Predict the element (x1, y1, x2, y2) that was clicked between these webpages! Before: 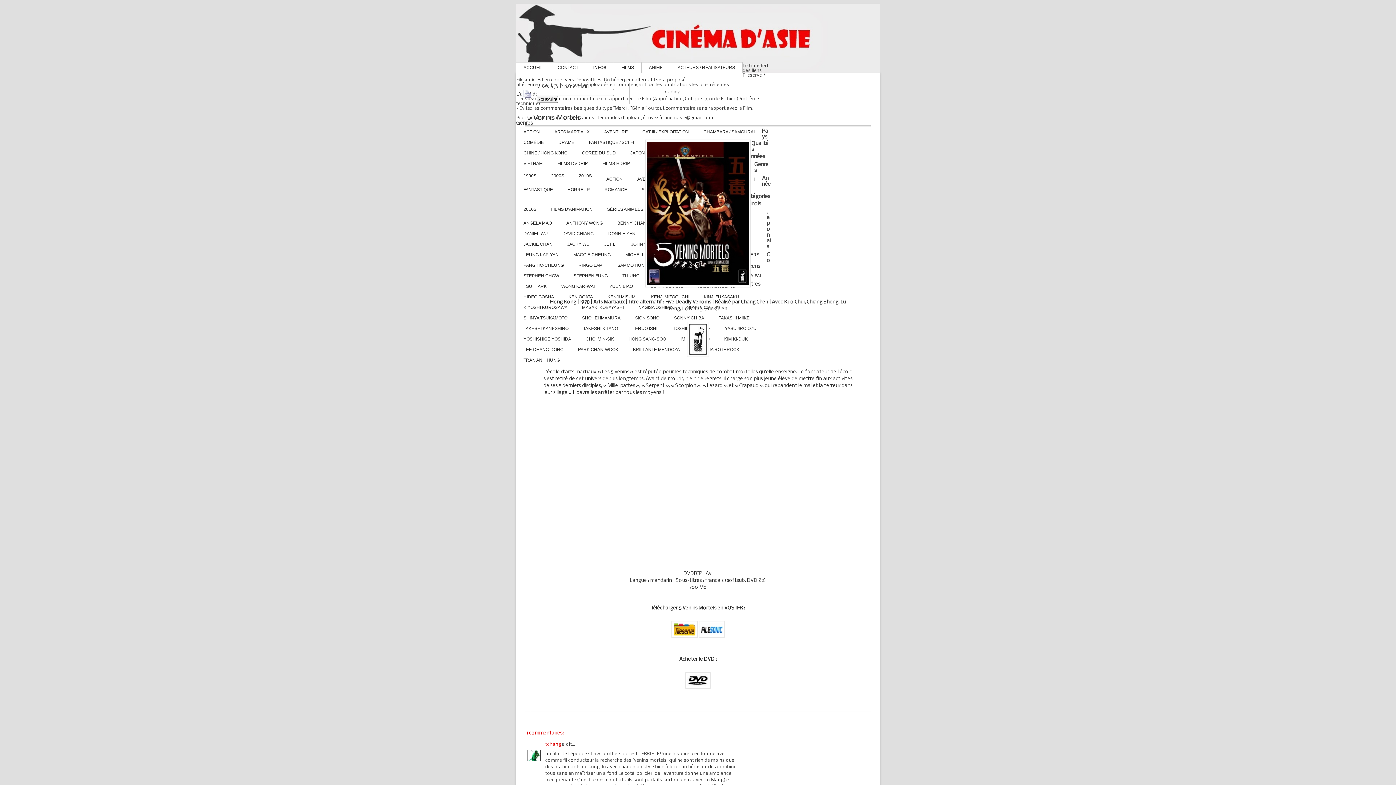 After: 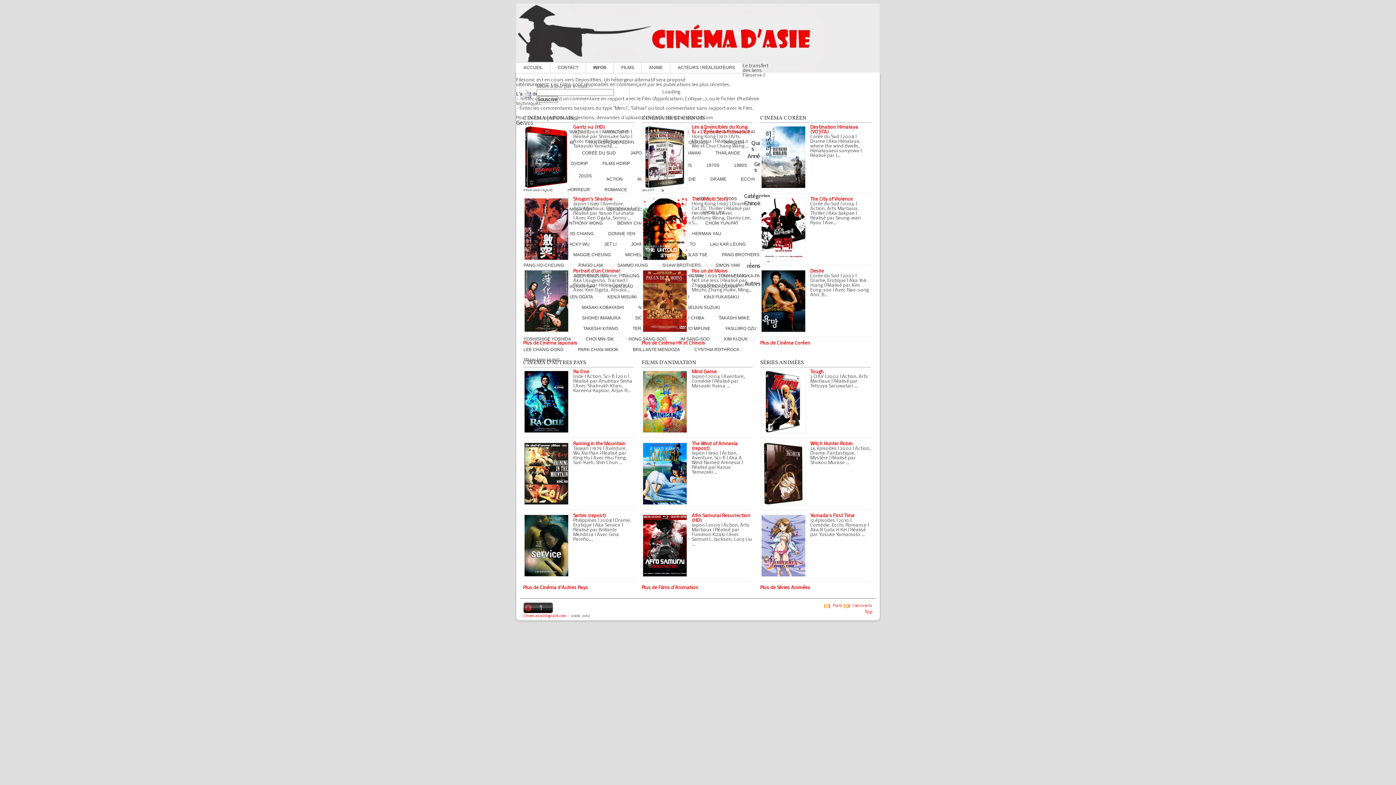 Action: bbox: (516, 62, 550, 73) label: ACCUEIL